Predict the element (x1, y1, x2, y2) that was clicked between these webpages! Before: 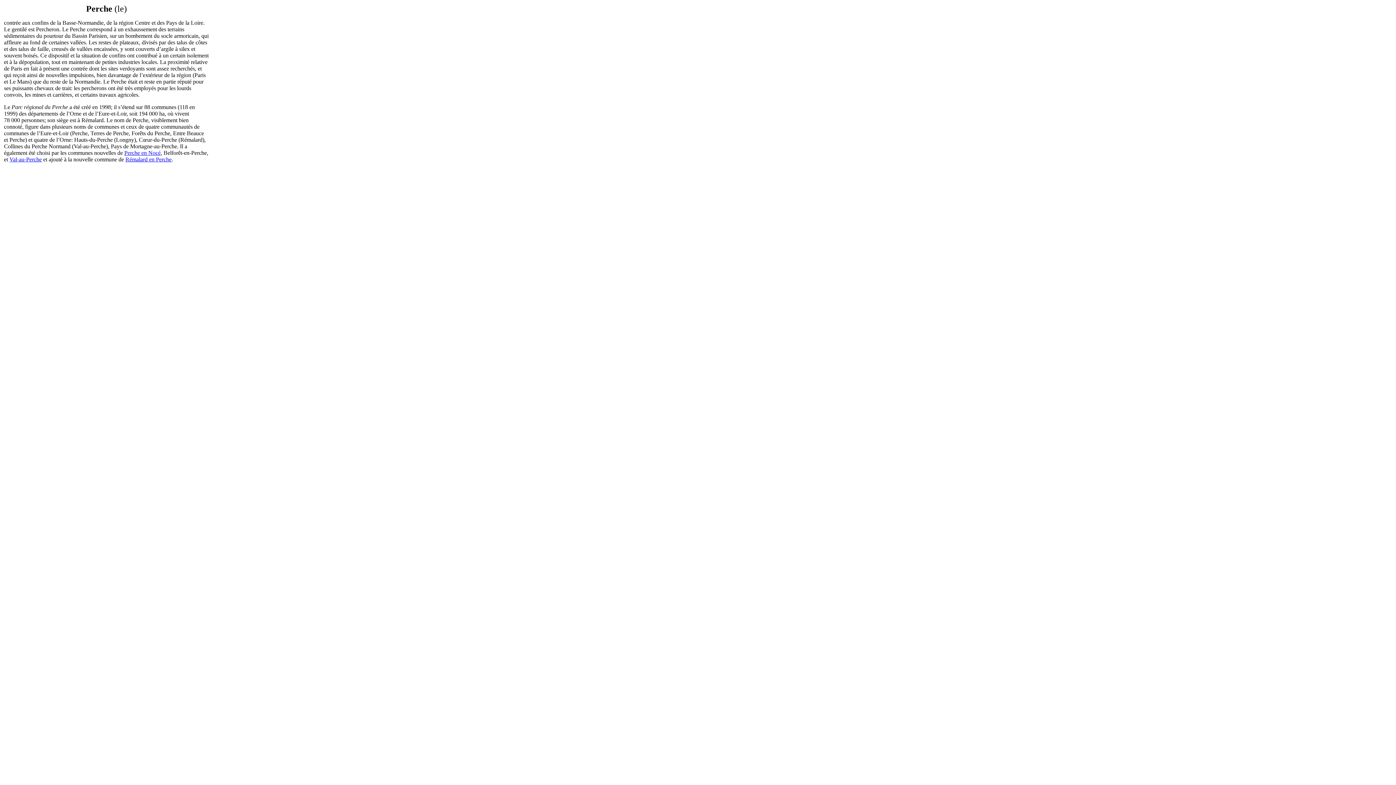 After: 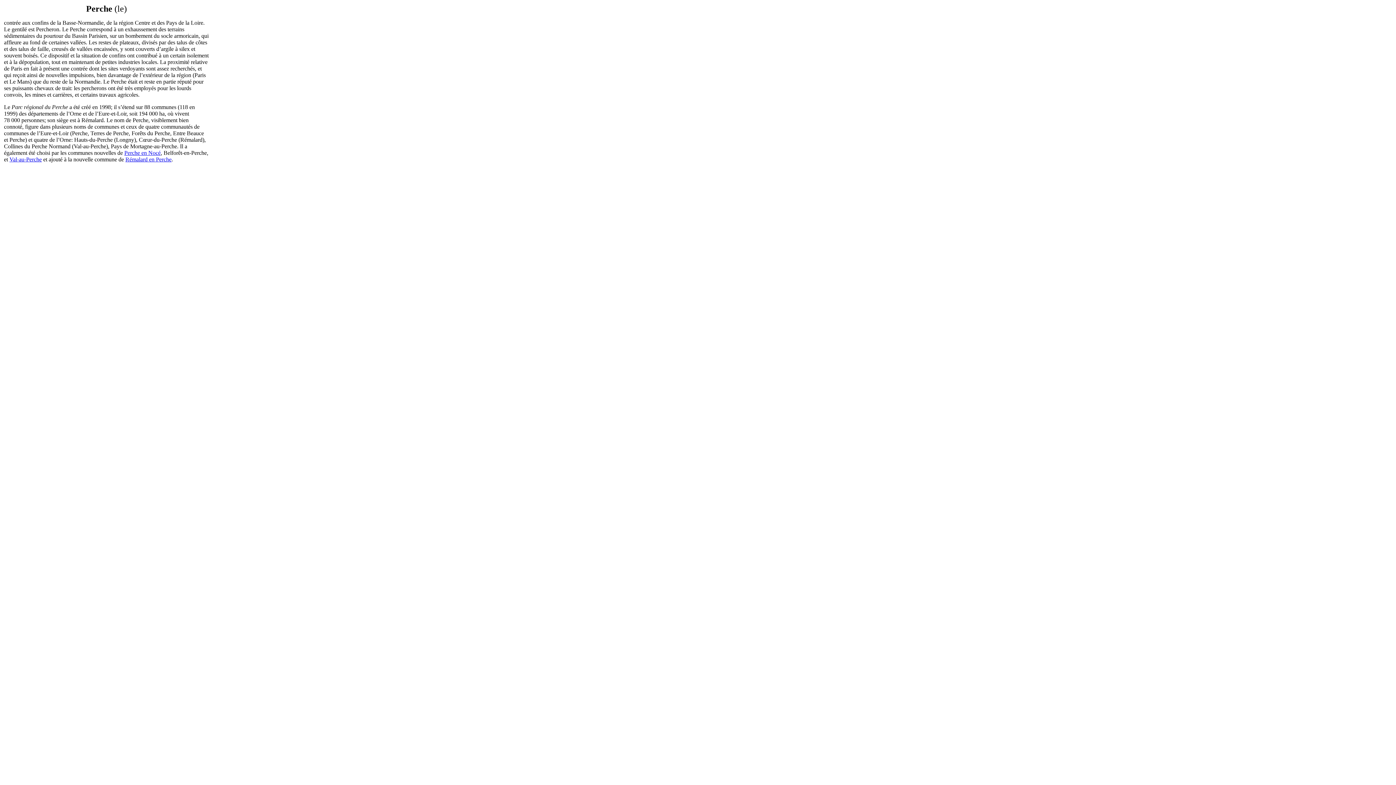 Action: label: Perche en Nocé bbox: (124, 149, 160, 156)